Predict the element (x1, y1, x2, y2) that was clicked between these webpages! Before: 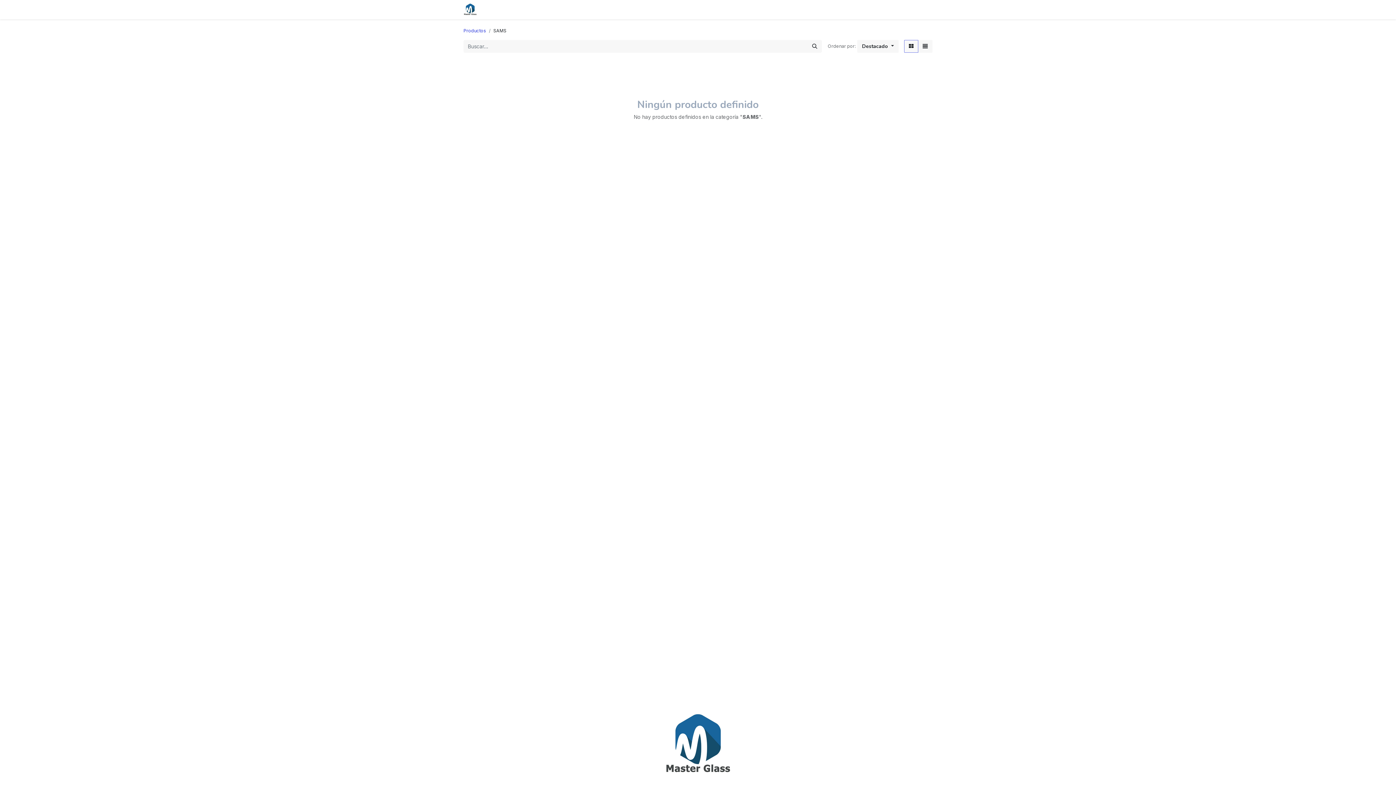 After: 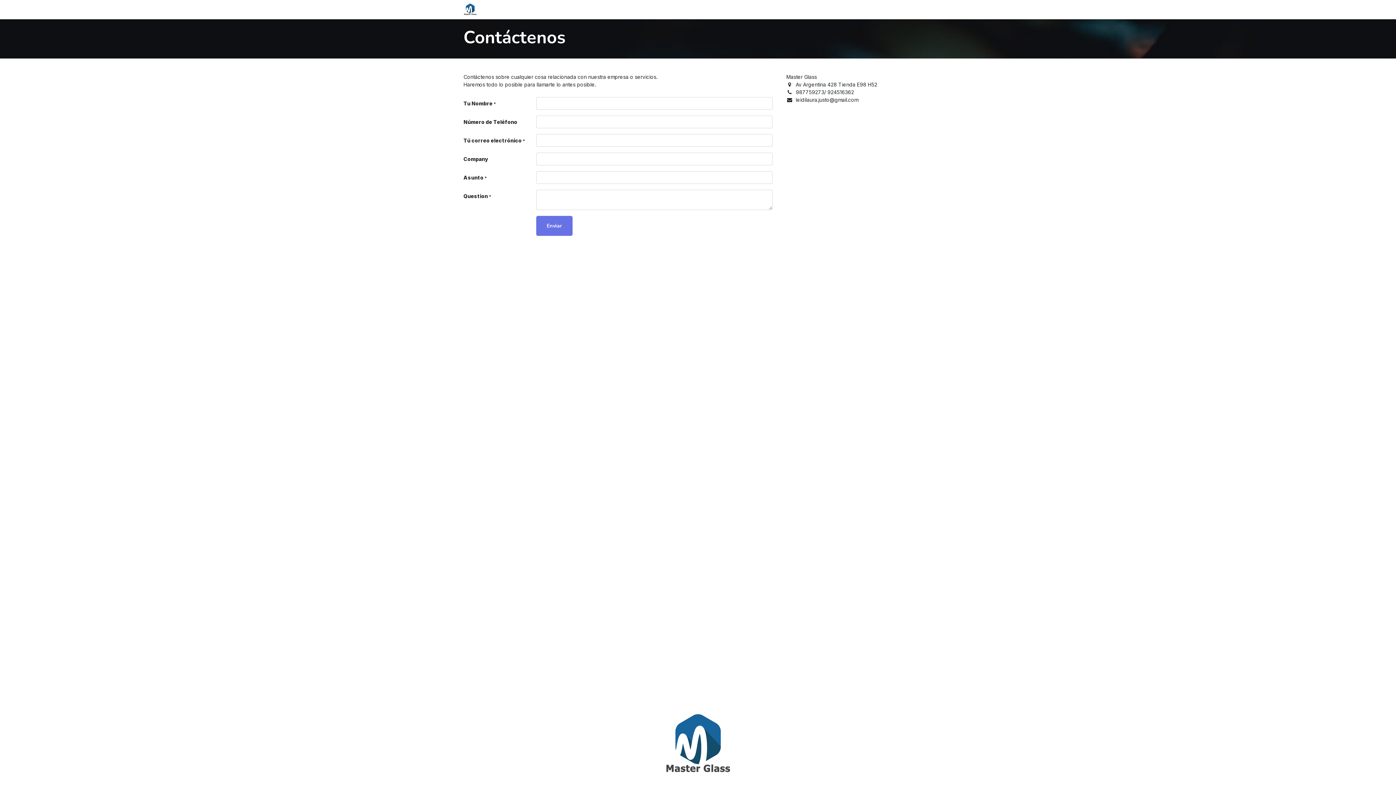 Action: bbox: (518, 2, 553, 16) label: Contáctenos